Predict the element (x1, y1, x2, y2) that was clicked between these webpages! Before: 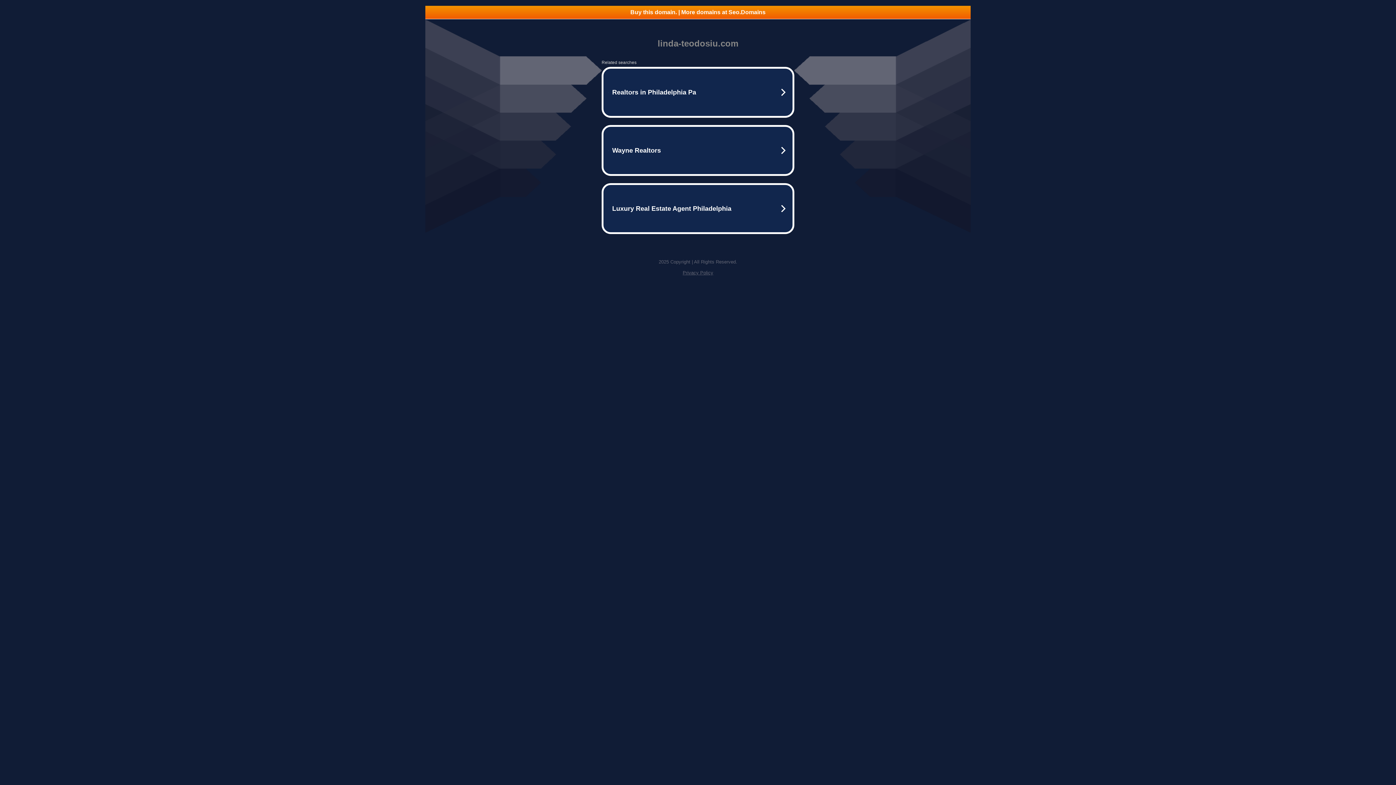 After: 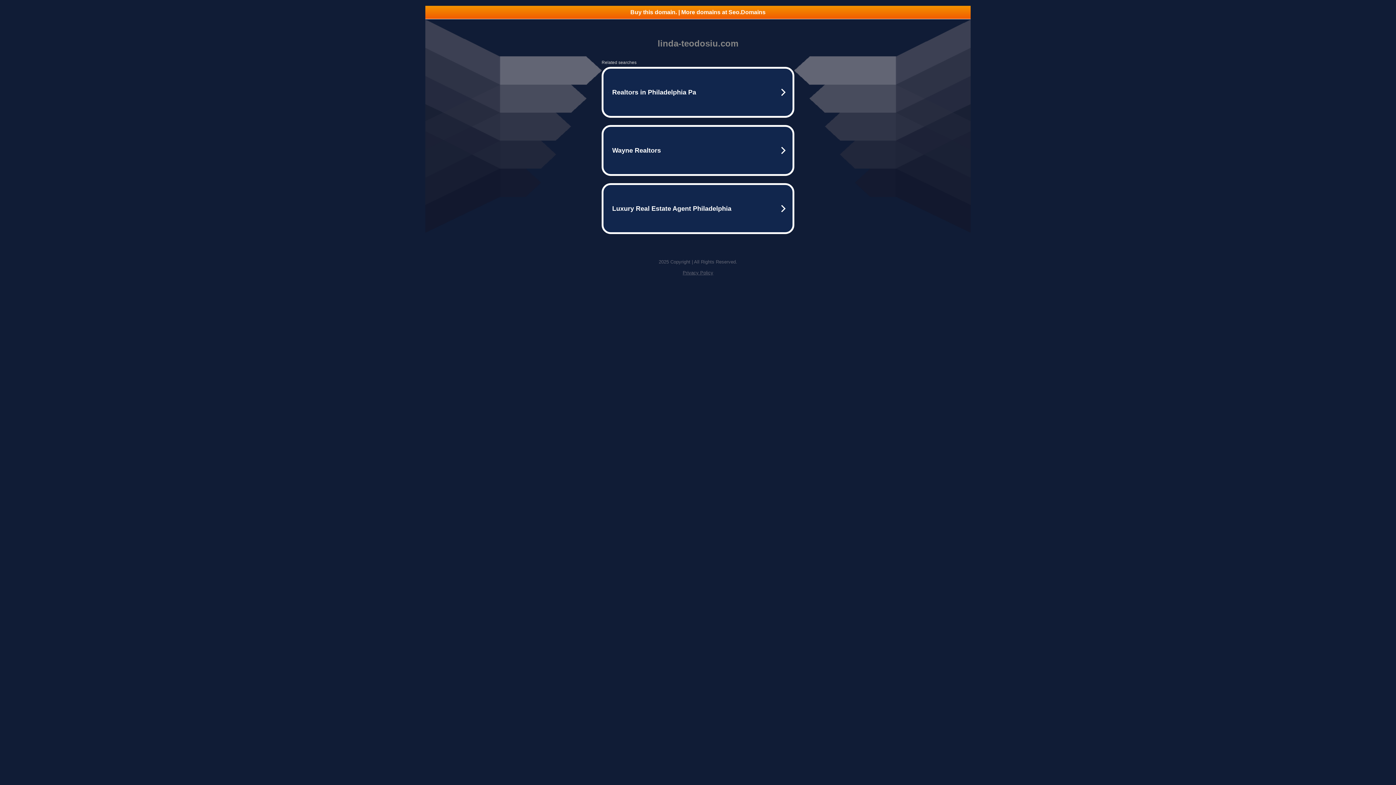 Action: bbox: (425, 5, 970, 18) label: Buy this domain. | More domains at Seo.Domains